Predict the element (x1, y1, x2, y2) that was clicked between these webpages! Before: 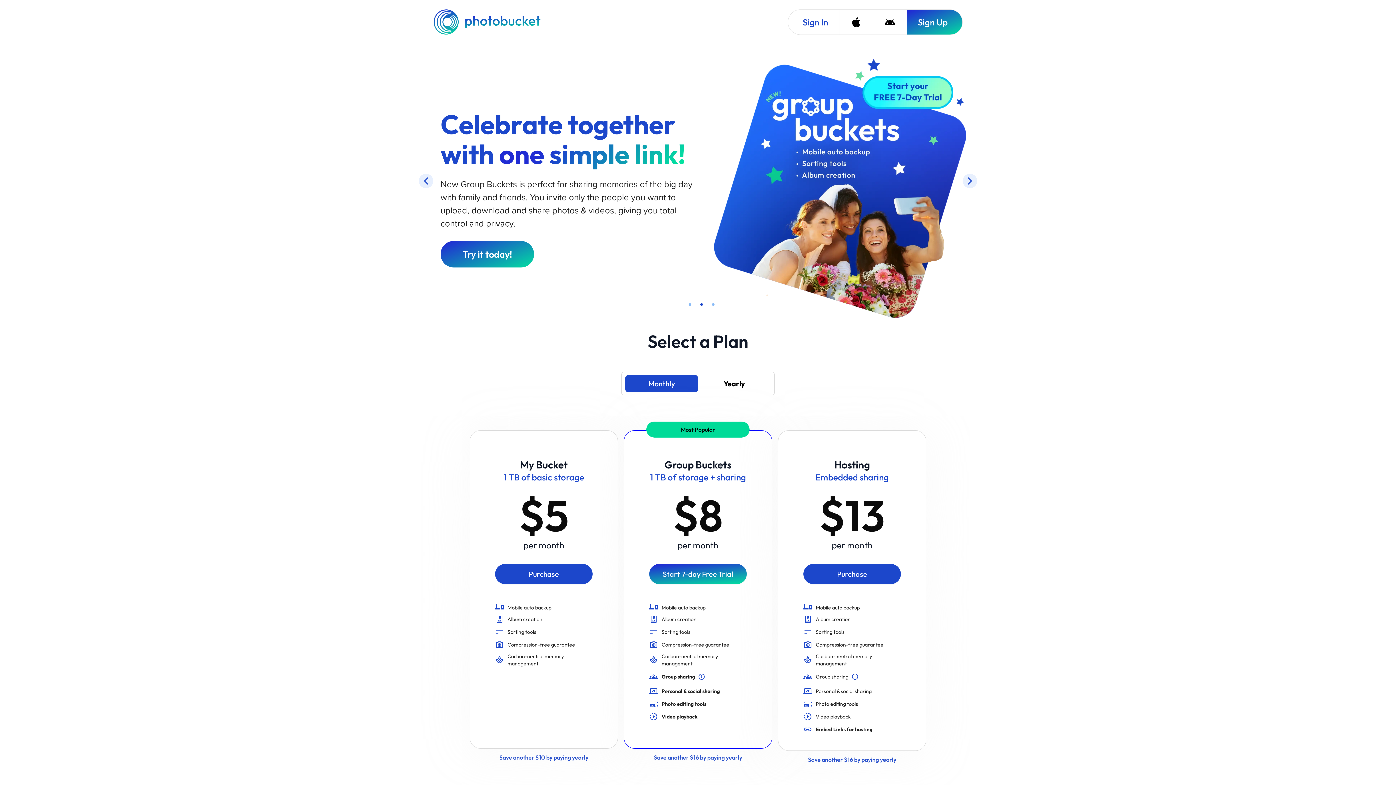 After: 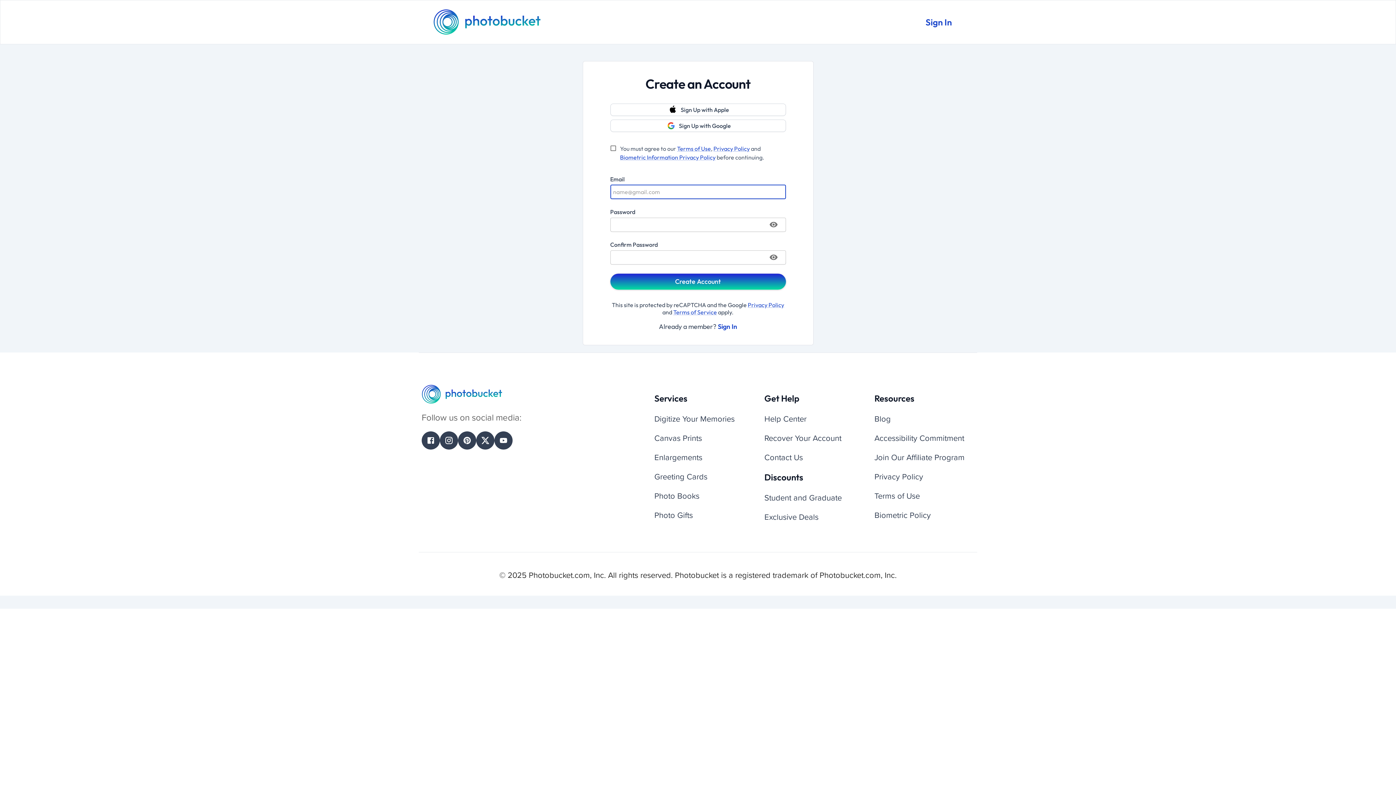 Action: label: Start 7-day Free Trial bbox: (649, 463, 747, 483)